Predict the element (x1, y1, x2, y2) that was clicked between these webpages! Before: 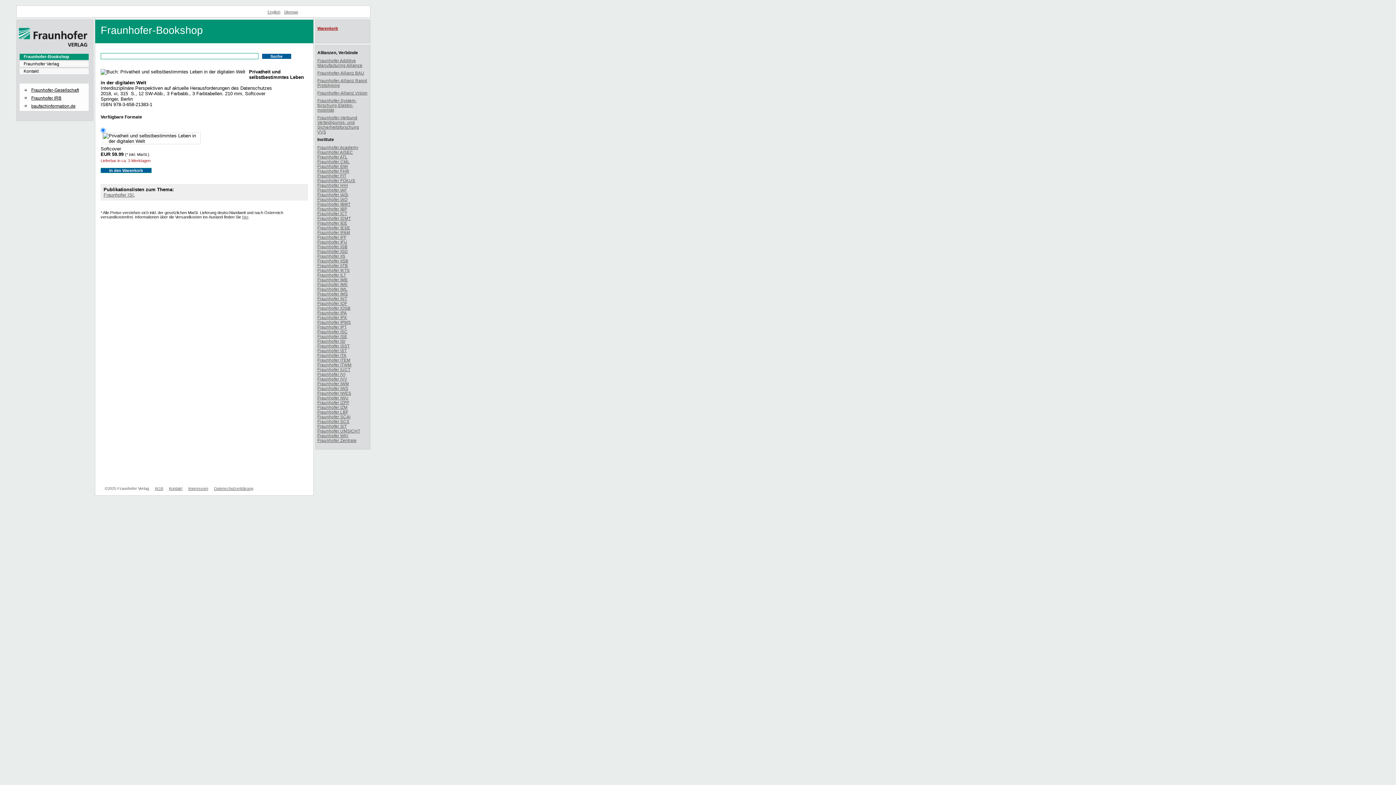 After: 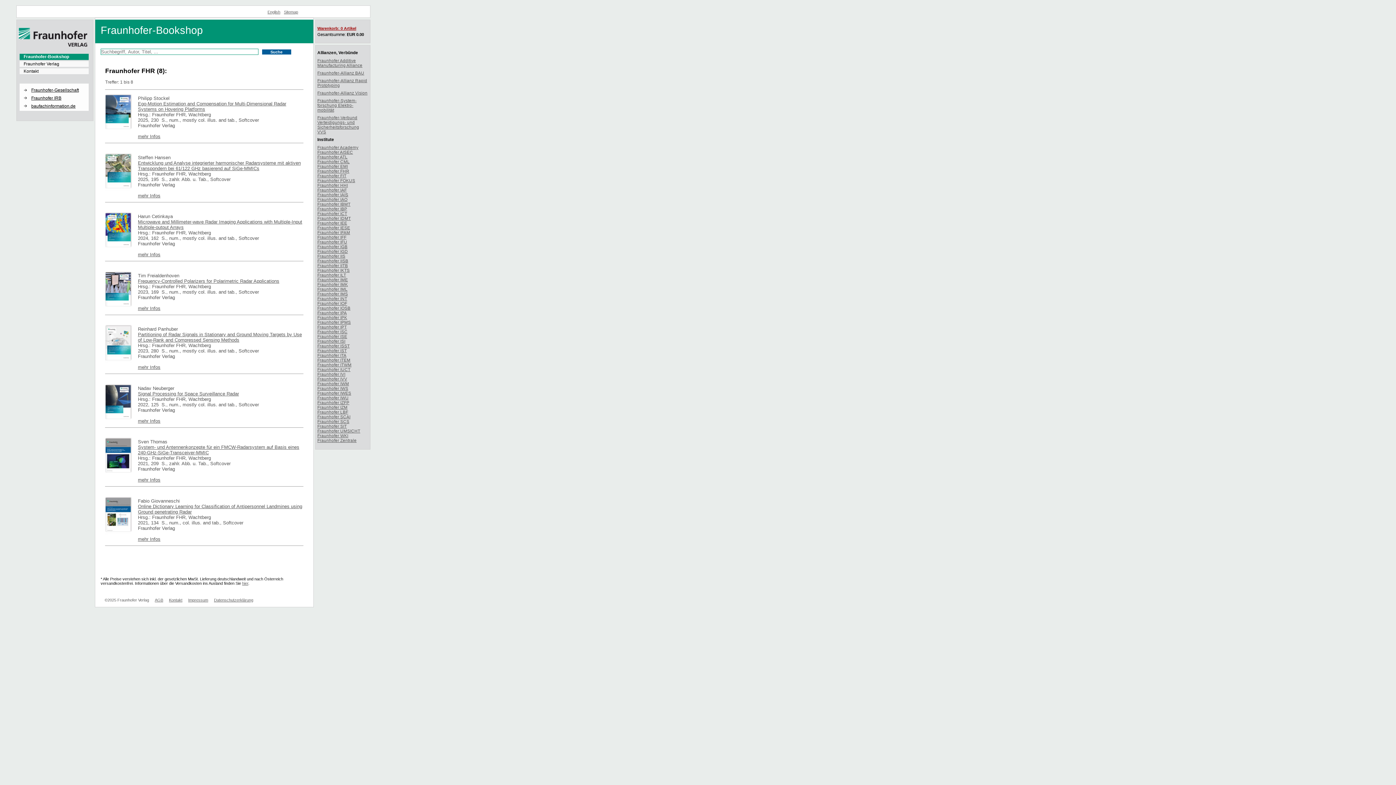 Action: label: Fraunhofer FHR bbox: (317, 168, 349, 173)